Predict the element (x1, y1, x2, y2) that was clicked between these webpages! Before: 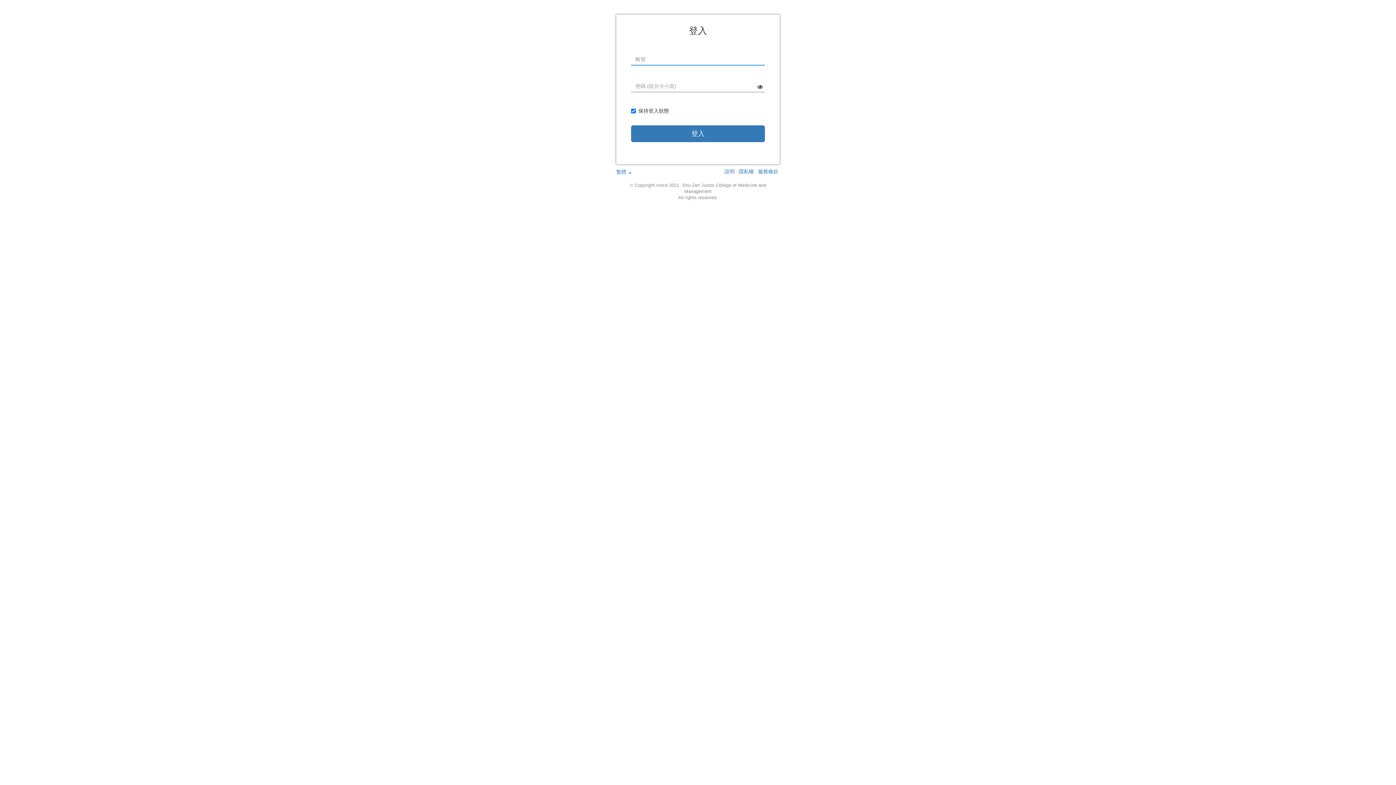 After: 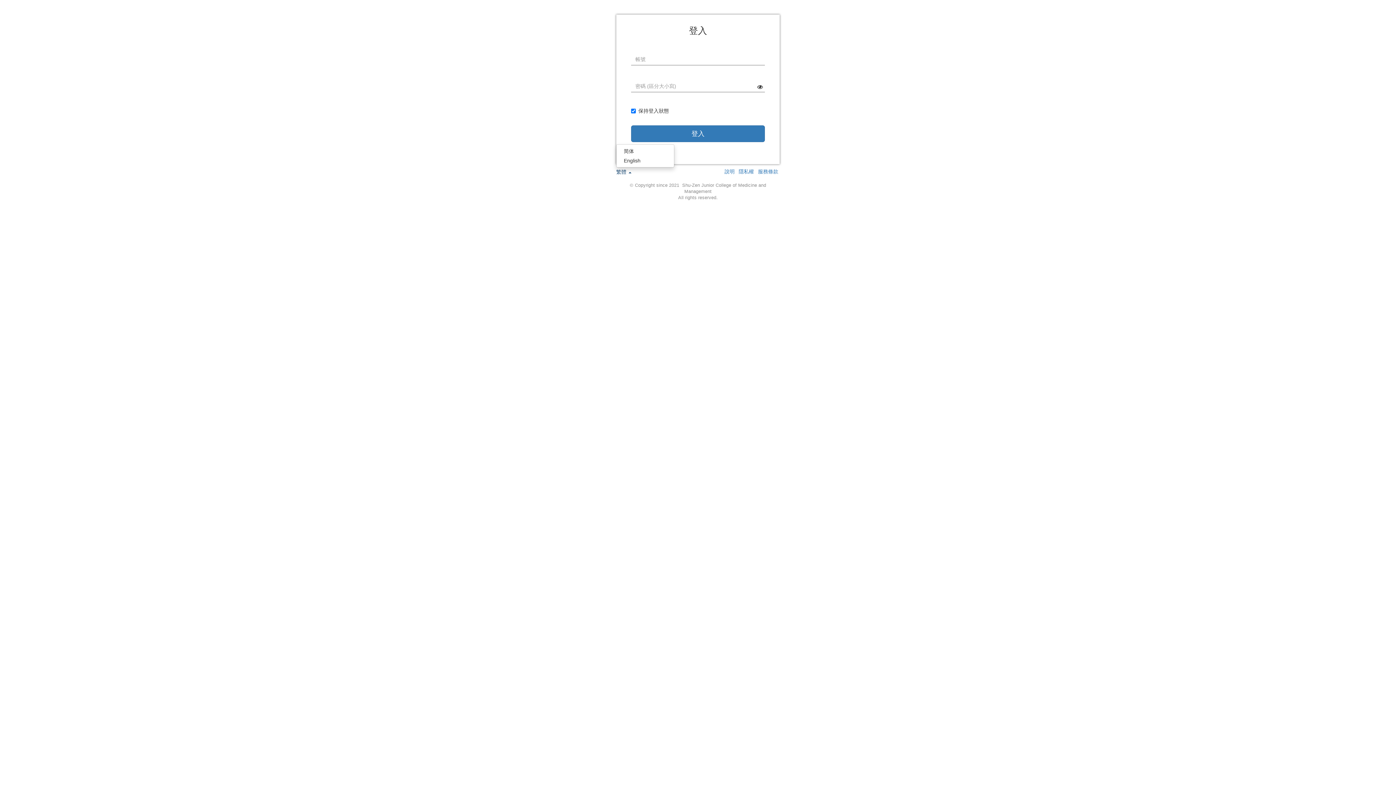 Action: bbox: (616, 169, 631, 175) label: 繁體 